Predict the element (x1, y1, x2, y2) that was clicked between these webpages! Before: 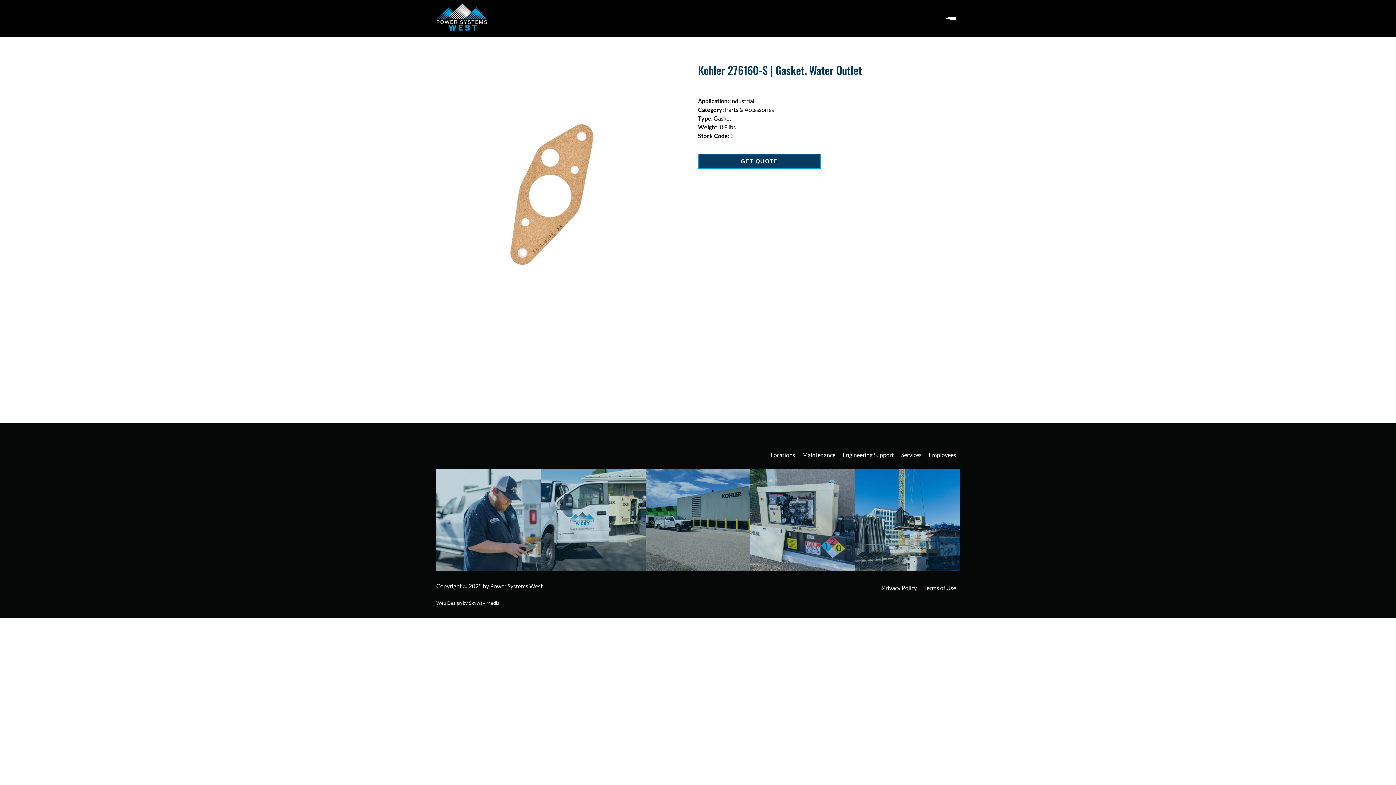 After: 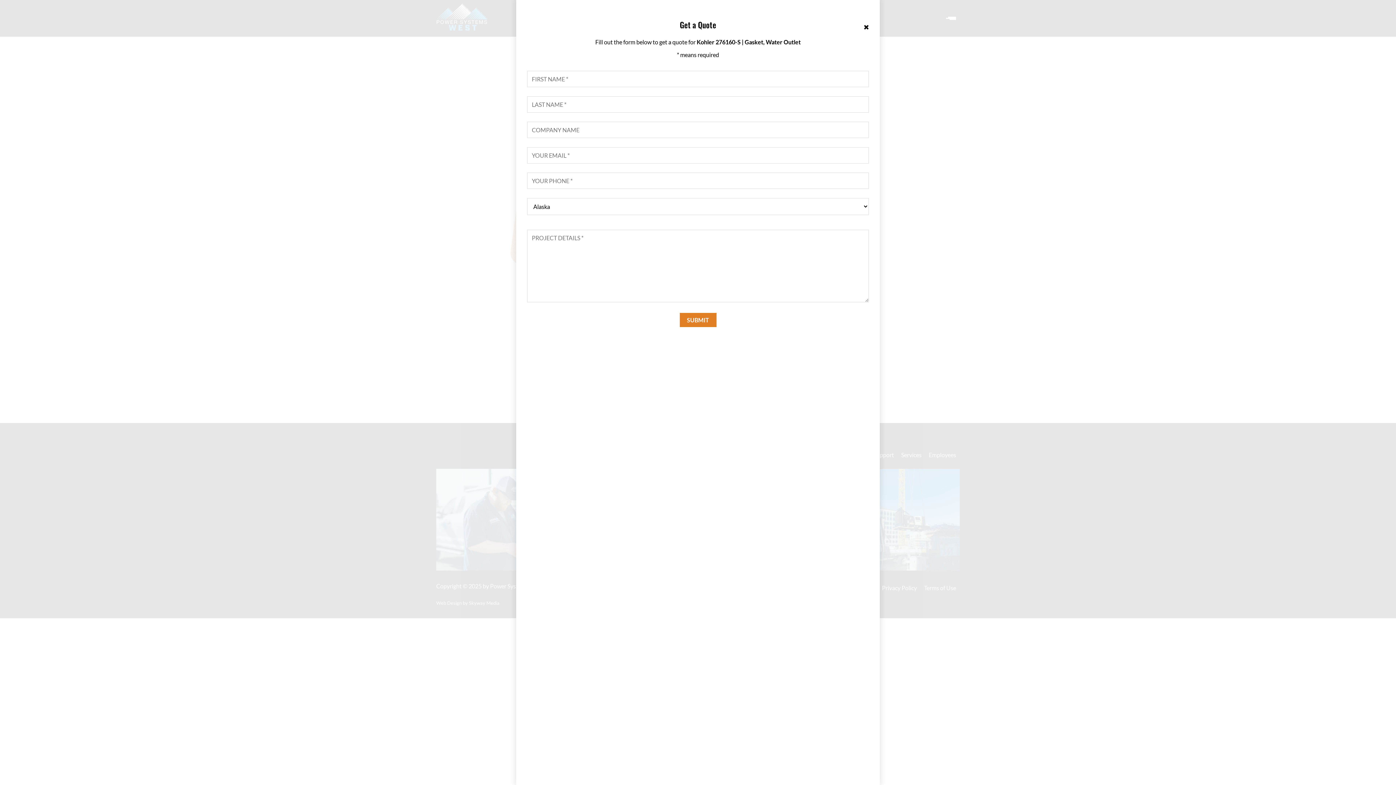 Action: label: GET QUOTE bbox: (698, 153, 820, 169)